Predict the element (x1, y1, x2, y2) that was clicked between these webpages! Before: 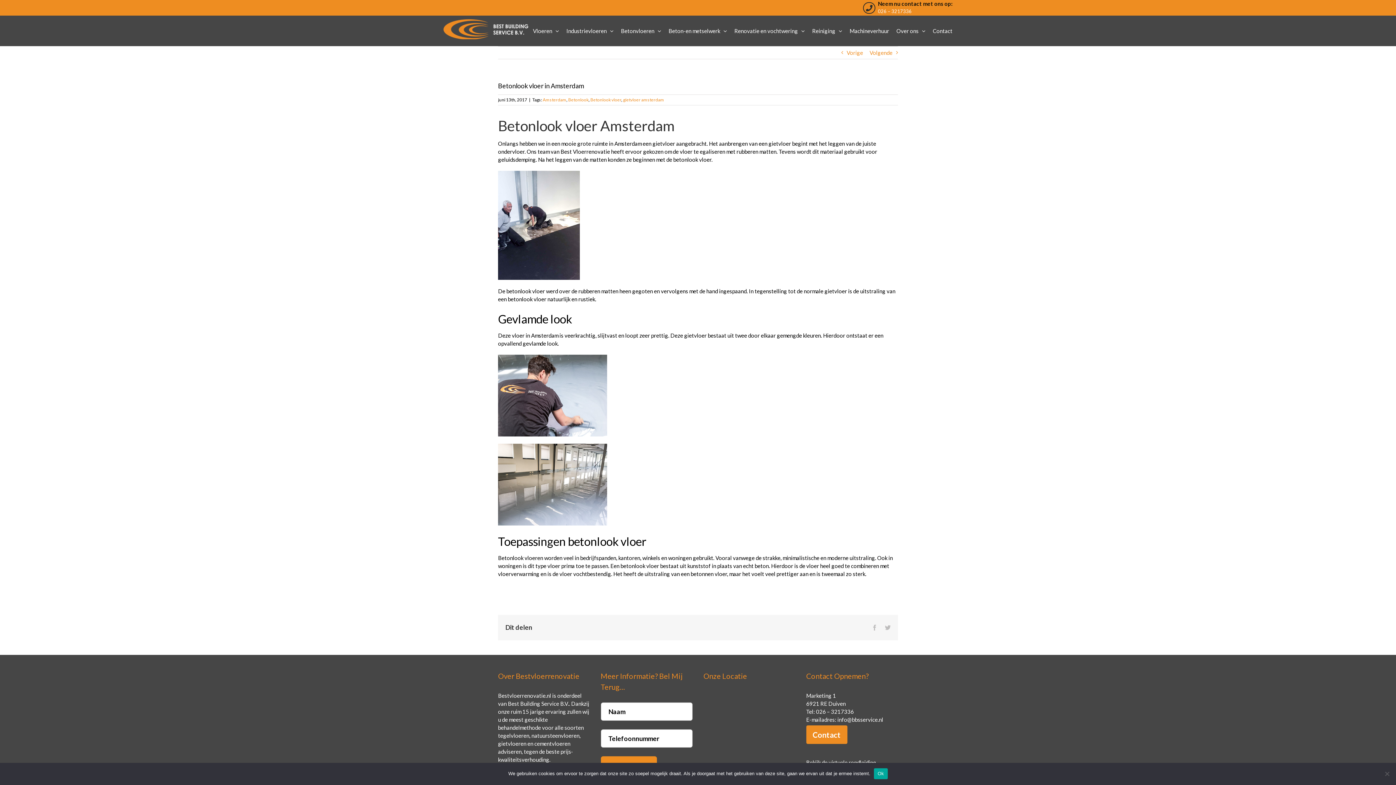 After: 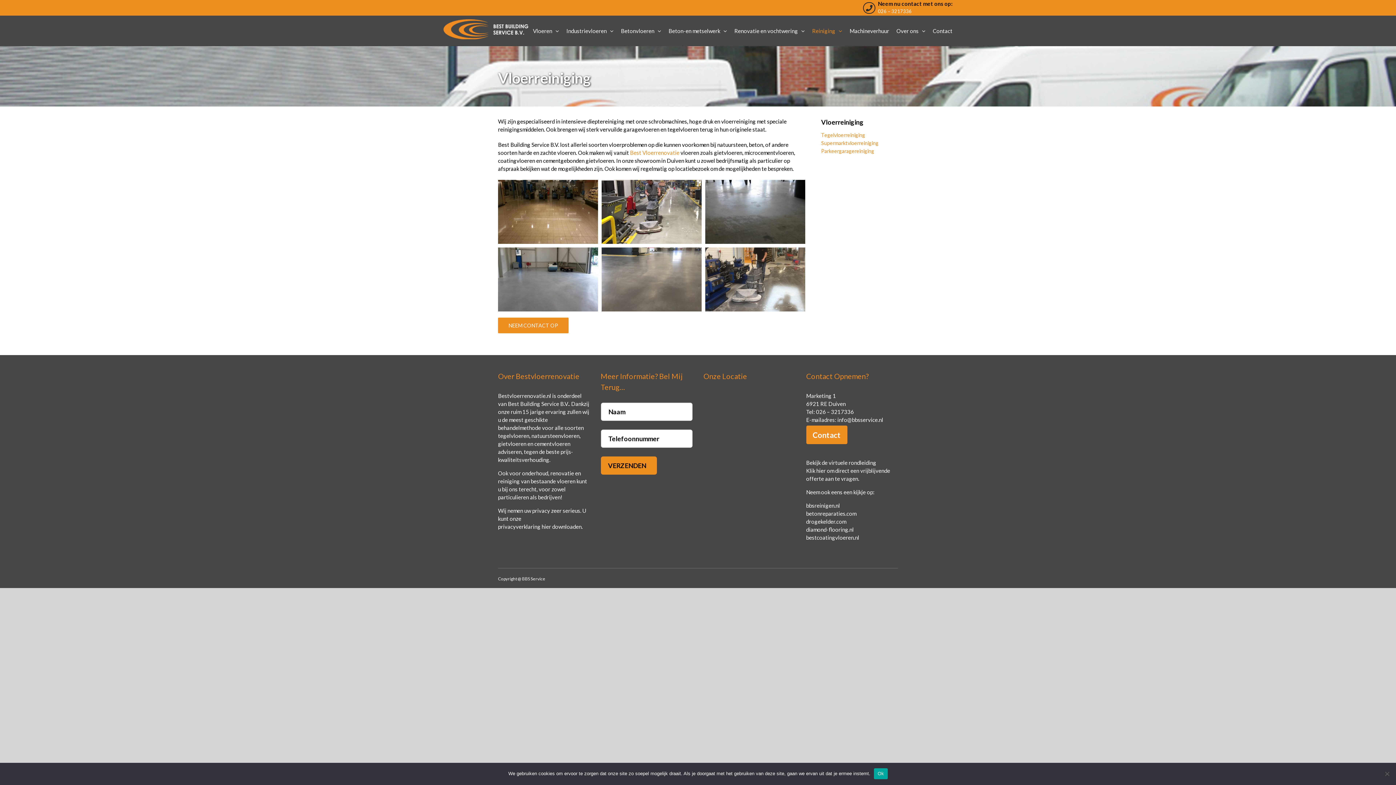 Action: label: Reiniging bbox: (812, 15, 842, 46)